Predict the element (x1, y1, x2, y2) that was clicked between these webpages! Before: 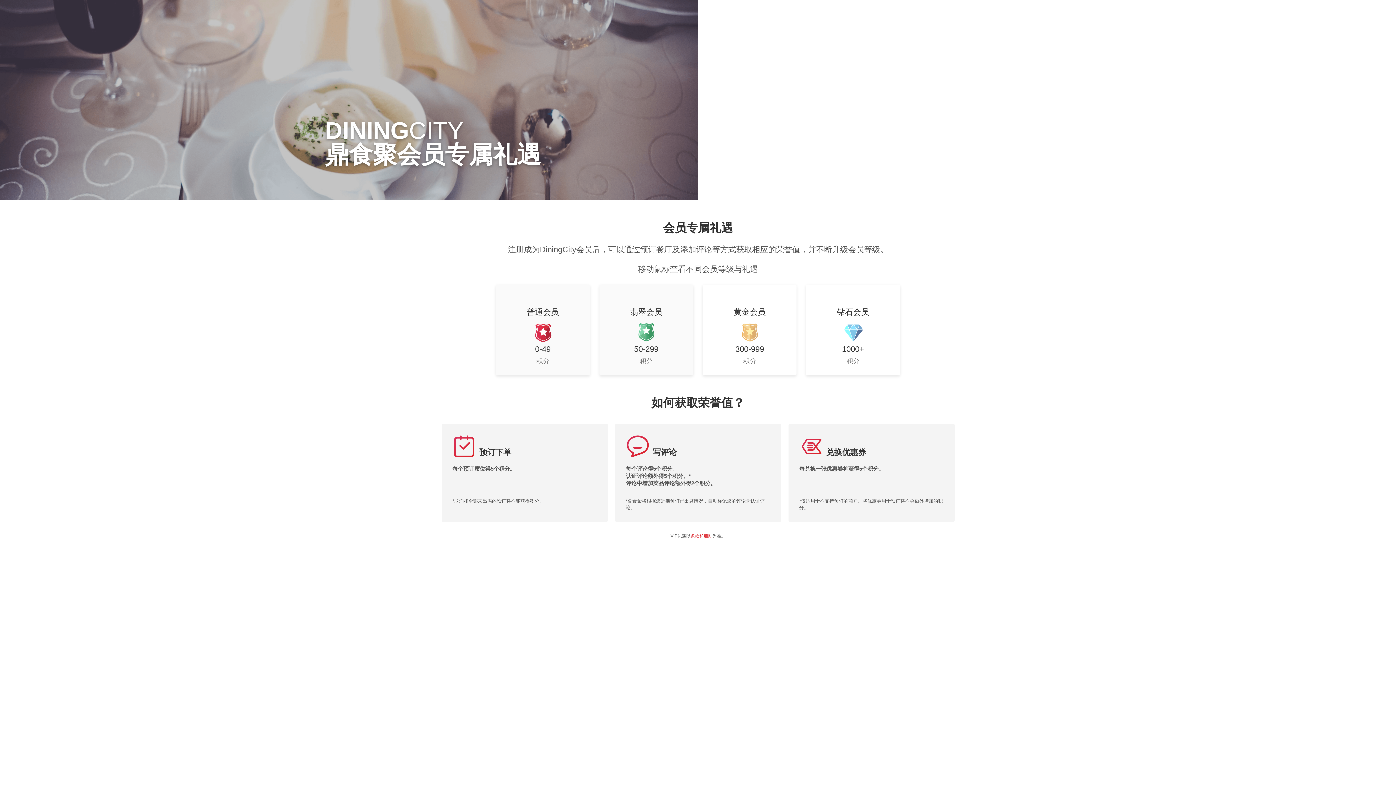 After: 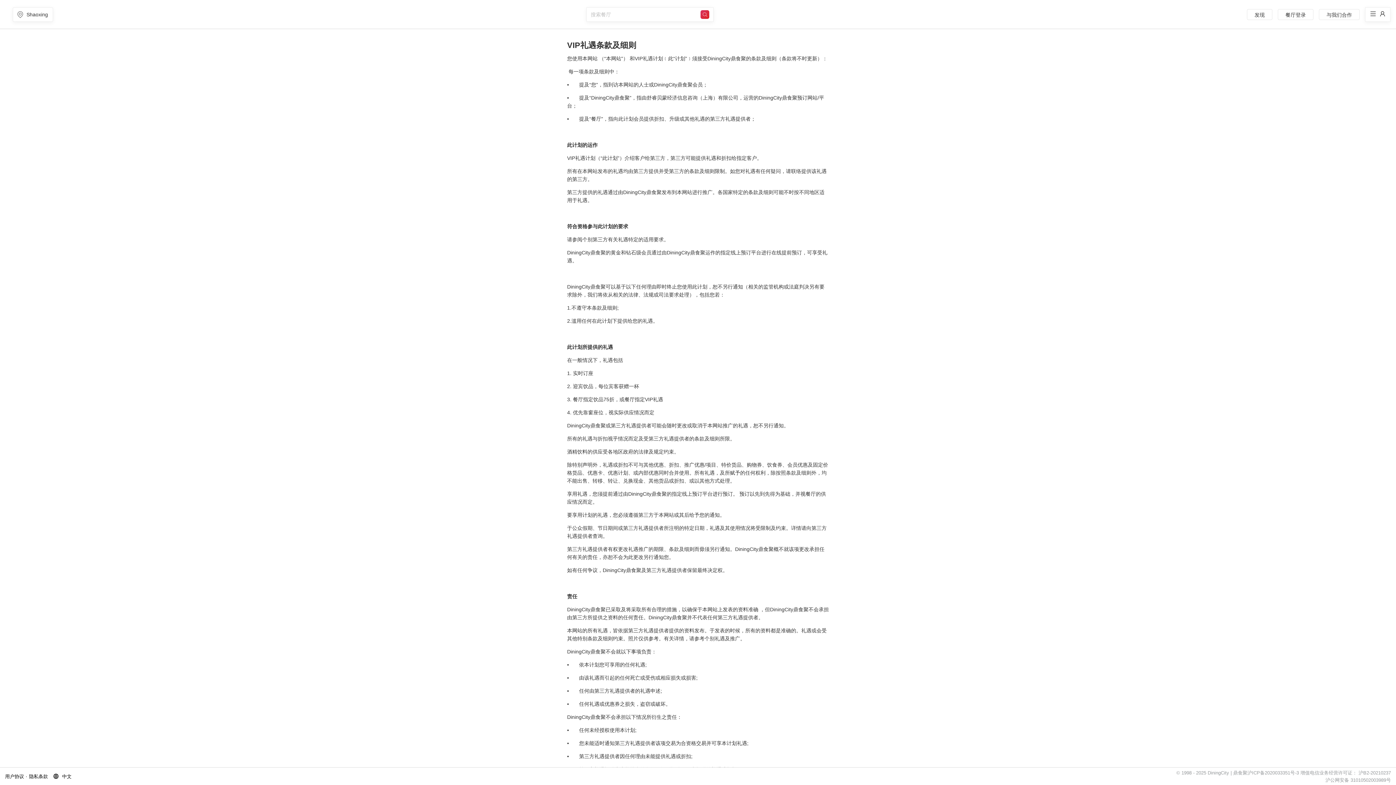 Action: label: 条款和细则 bbox: (690, 533, 712, 538)